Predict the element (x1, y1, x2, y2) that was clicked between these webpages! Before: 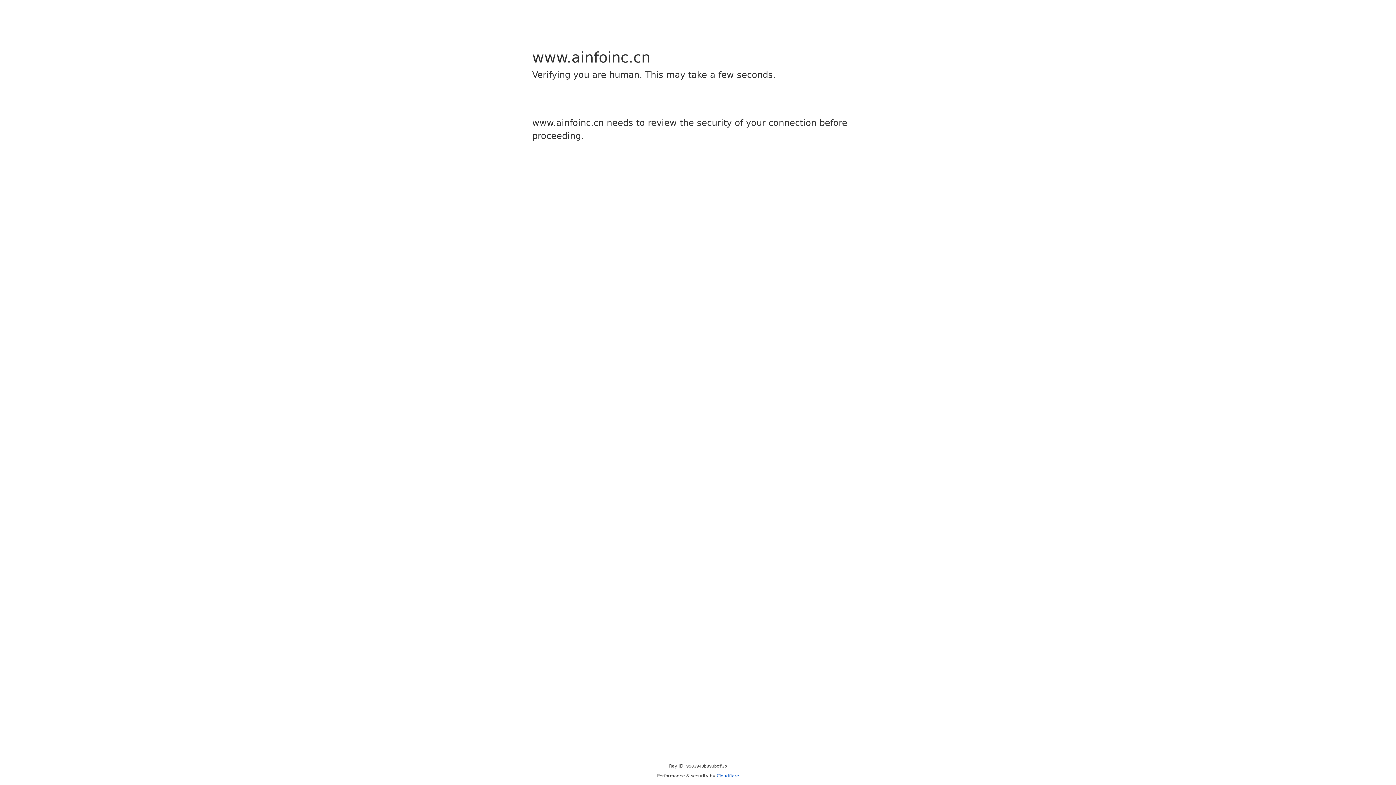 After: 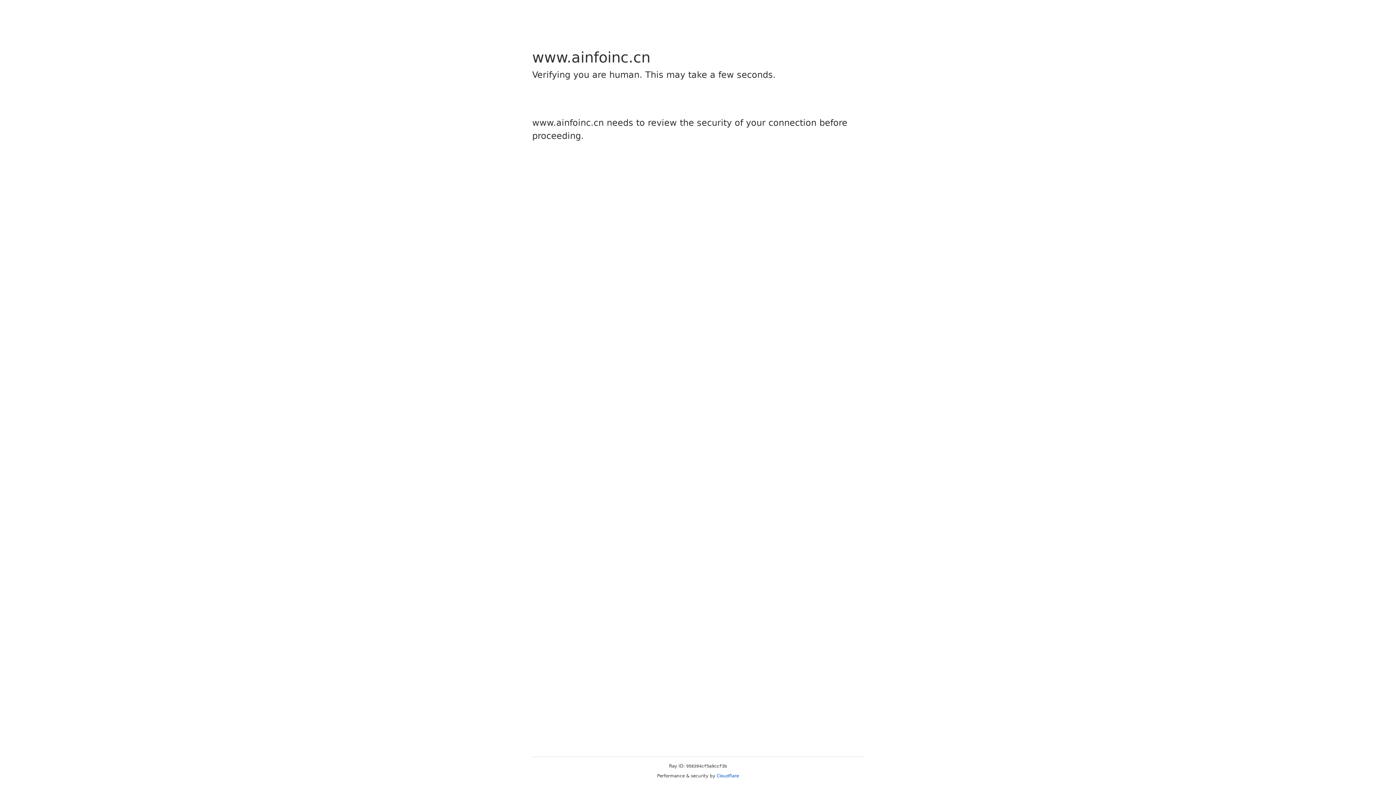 Action: label: Cloudflare bbox: (716, 773, 739, 778)